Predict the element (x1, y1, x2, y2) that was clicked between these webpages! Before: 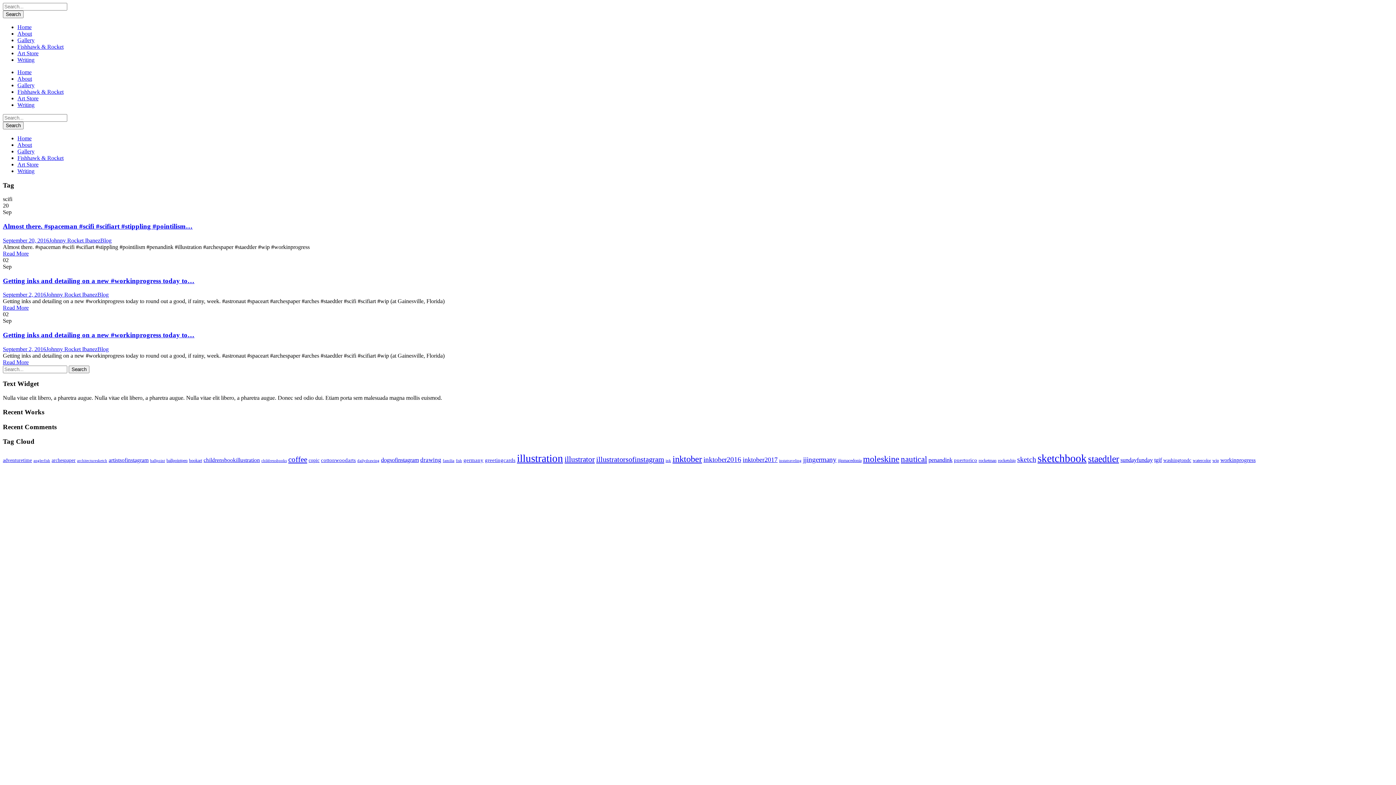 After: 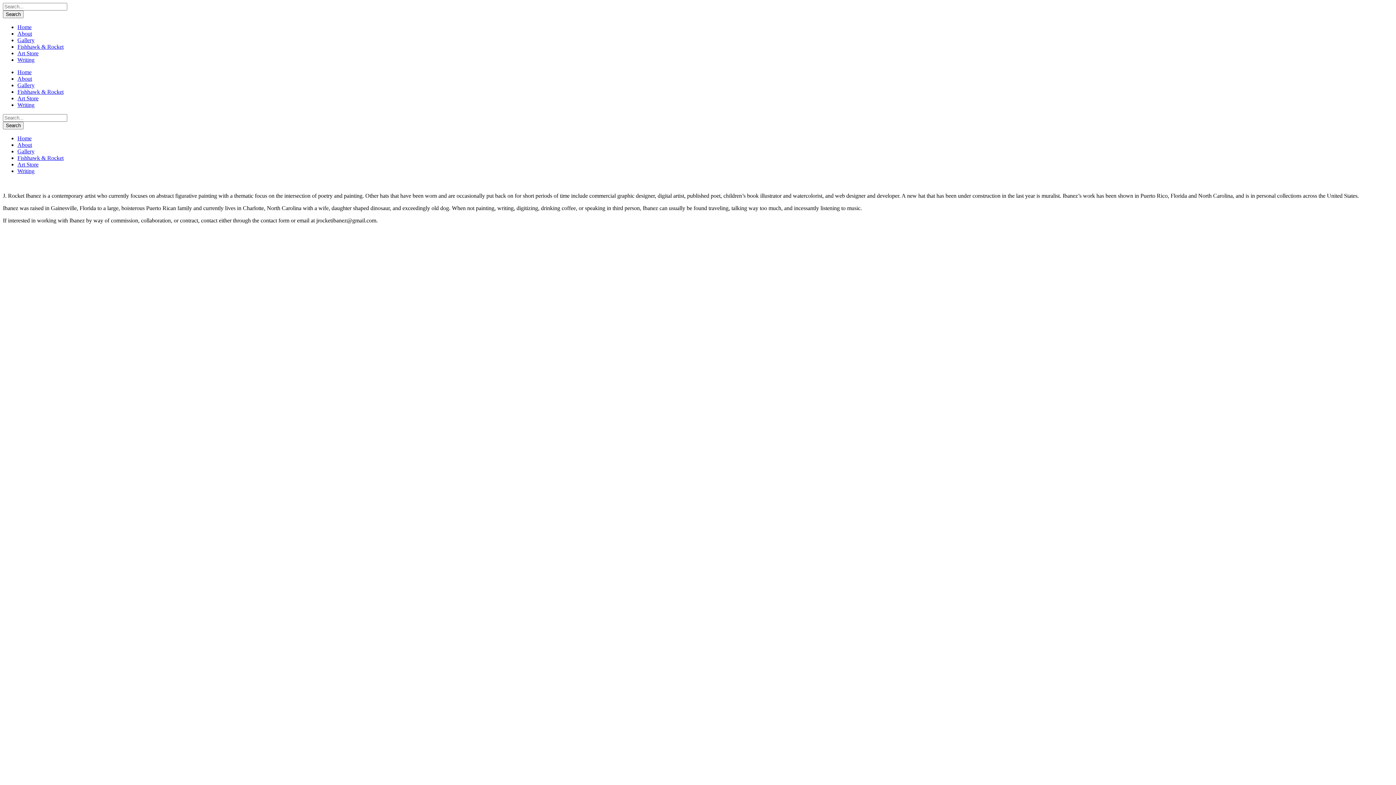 Action: label: About bbox: (17, 30, 32, 36)